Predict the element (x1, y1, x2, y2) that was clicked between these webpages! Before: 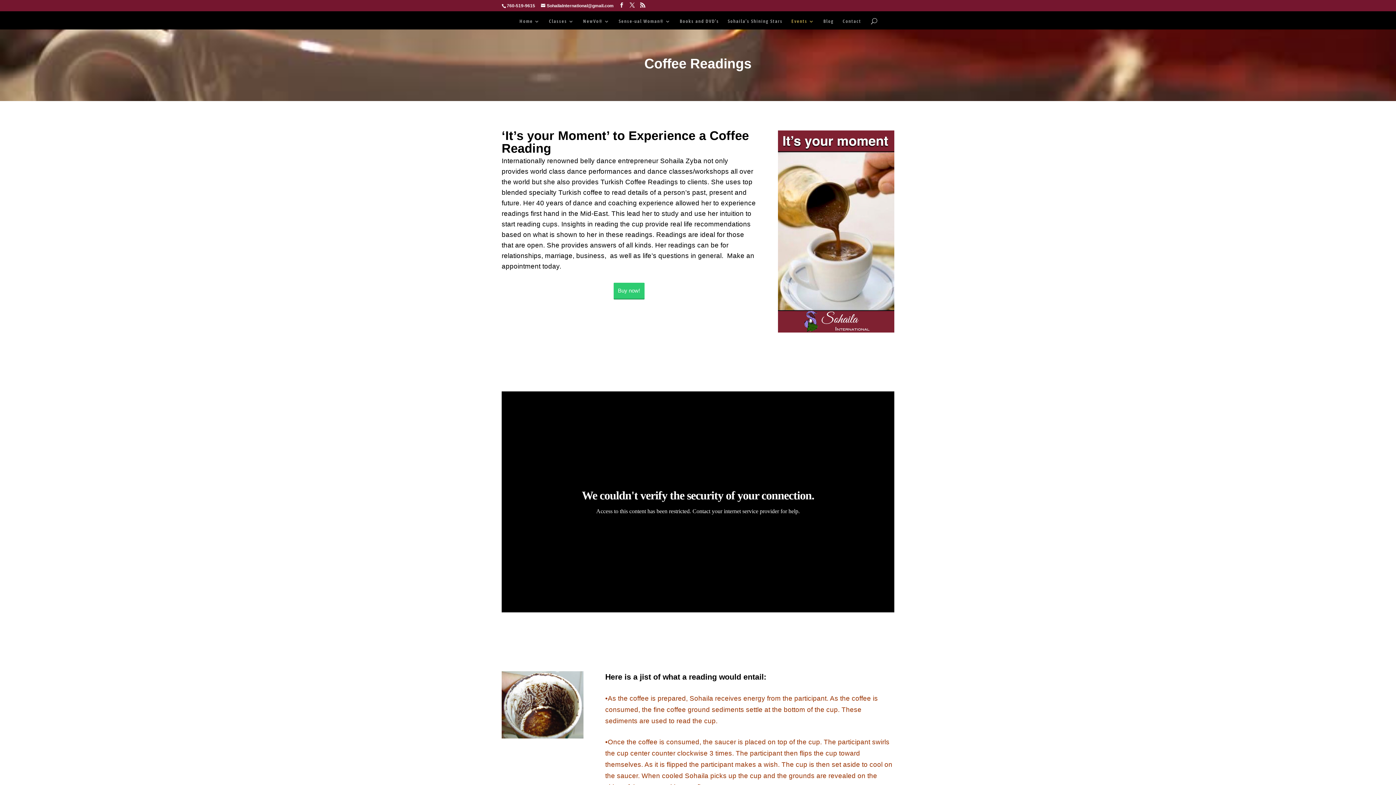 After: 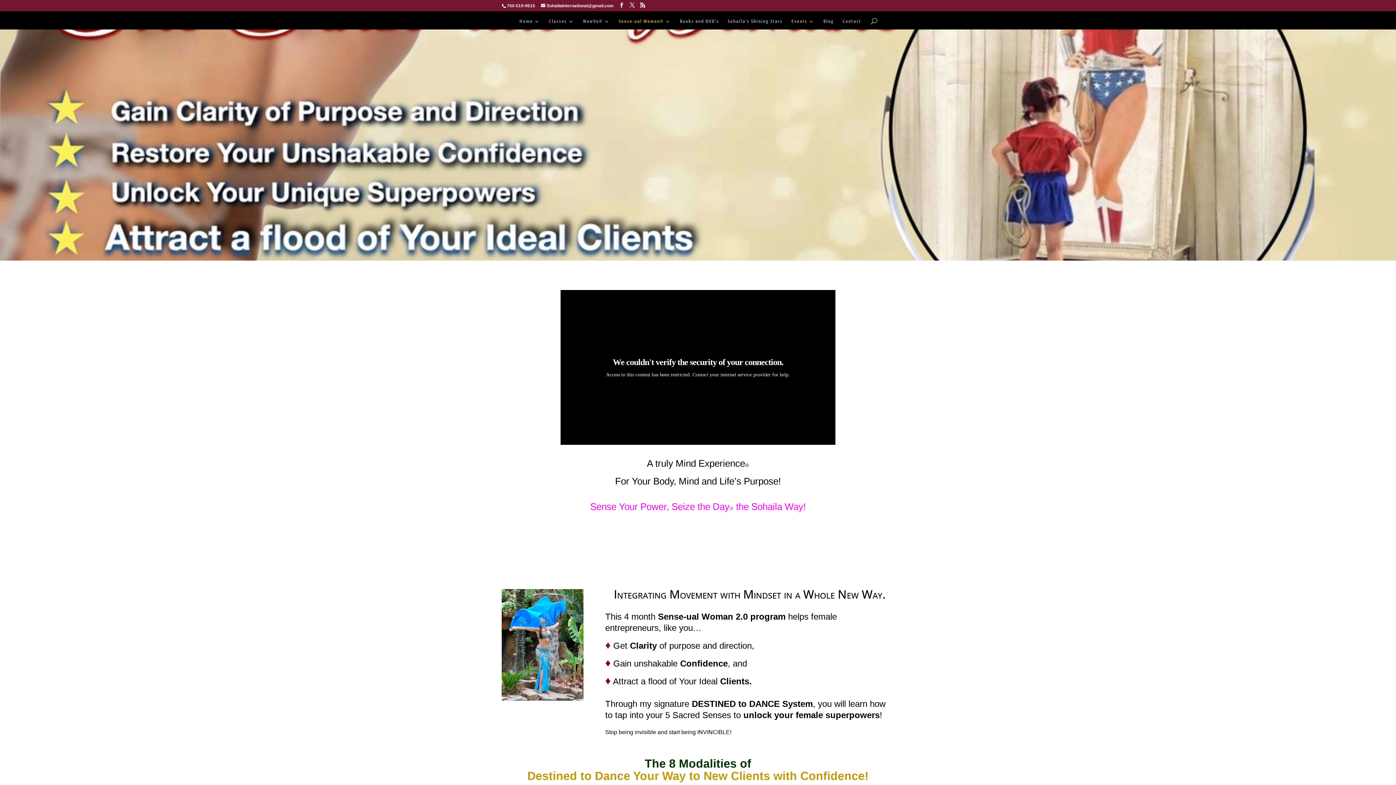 Action: label: Sense-ual Woman® bbox: (618, 18, 671, 29)